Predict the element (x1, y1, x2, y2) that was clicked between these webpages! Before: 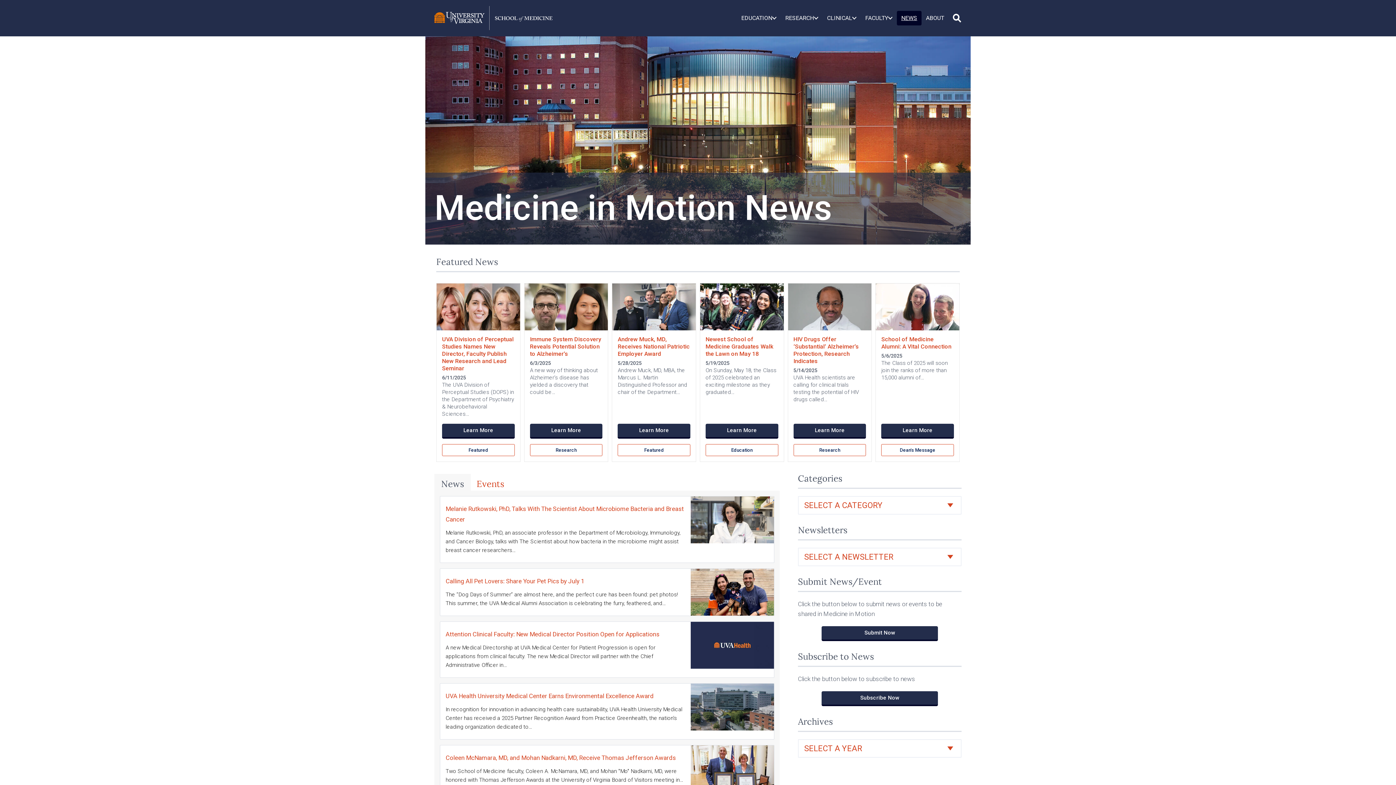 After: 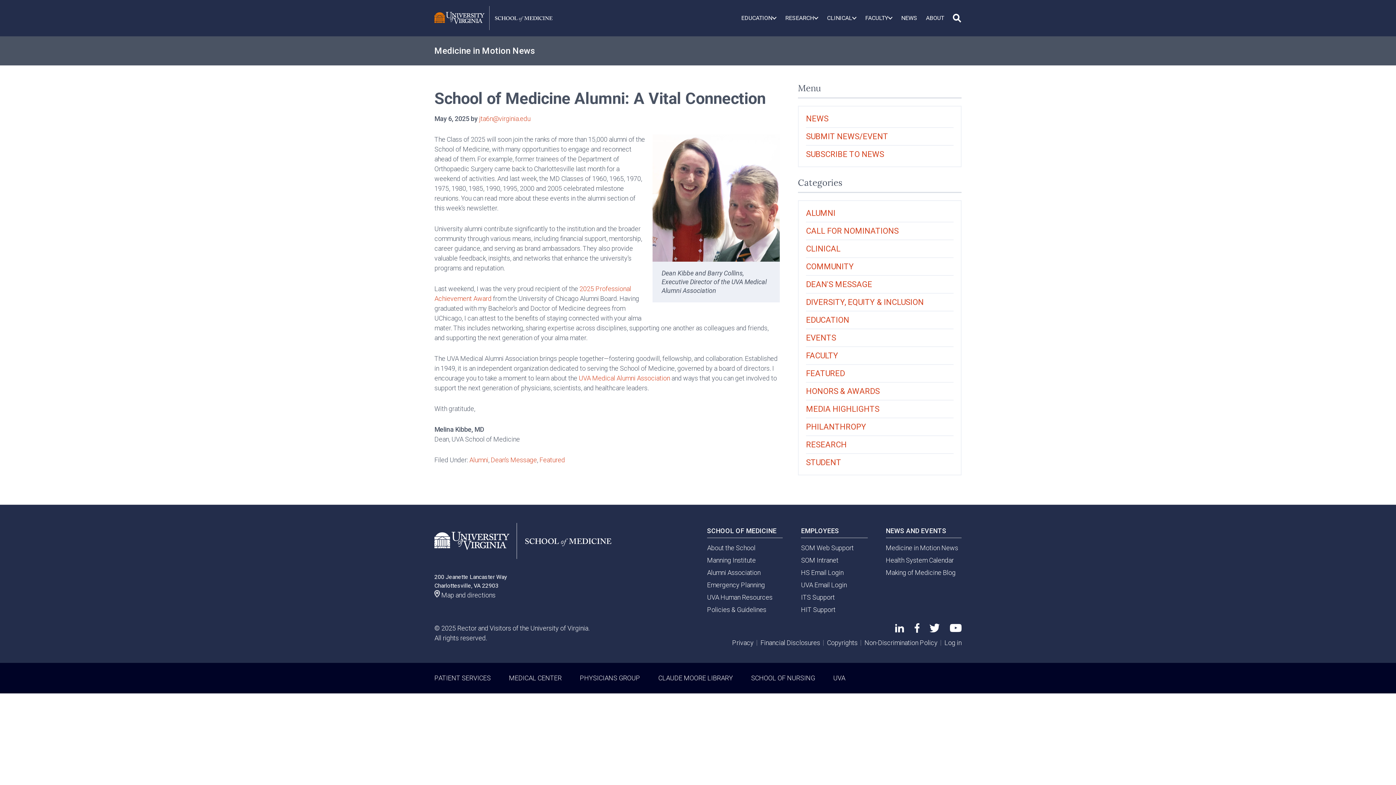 Action: bbox: (881, 424, 954, 438) label: Learn More